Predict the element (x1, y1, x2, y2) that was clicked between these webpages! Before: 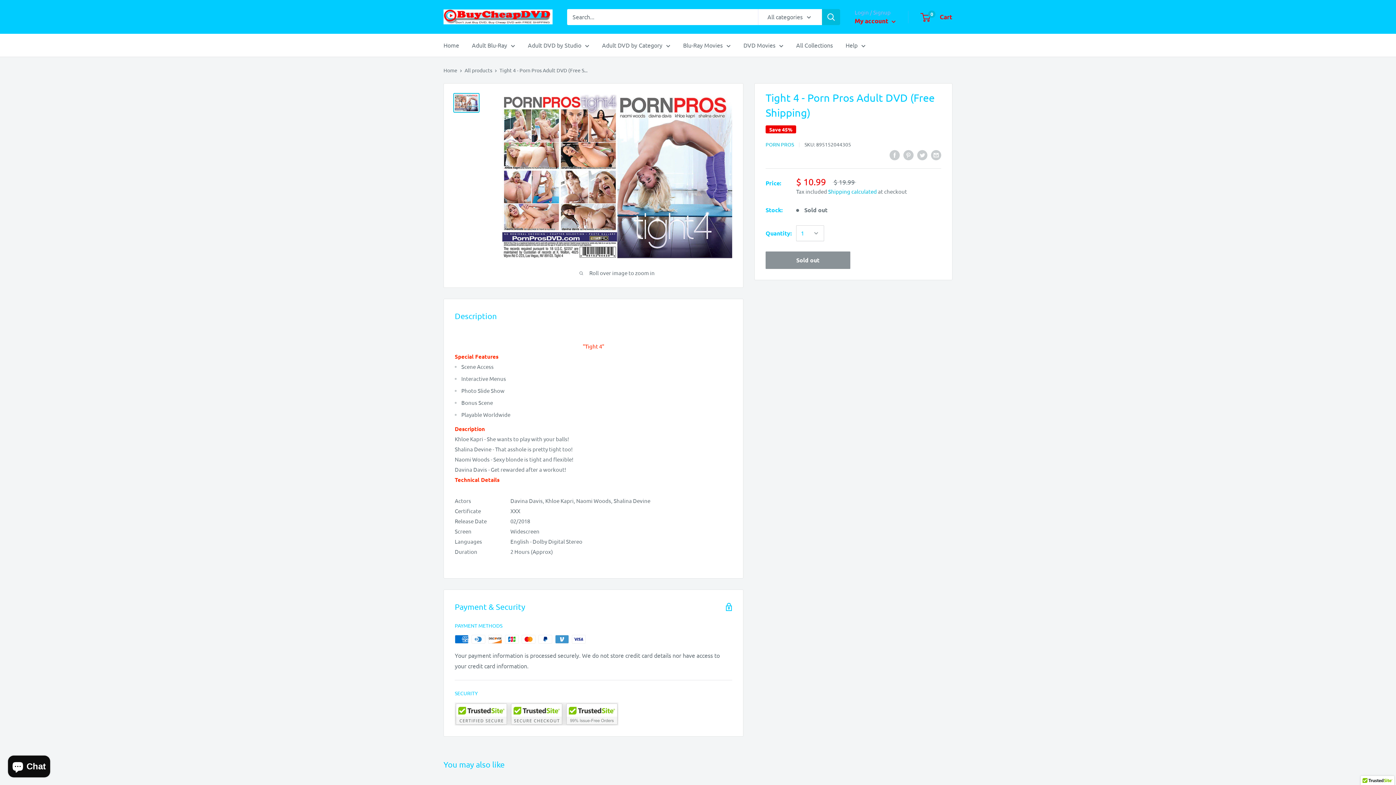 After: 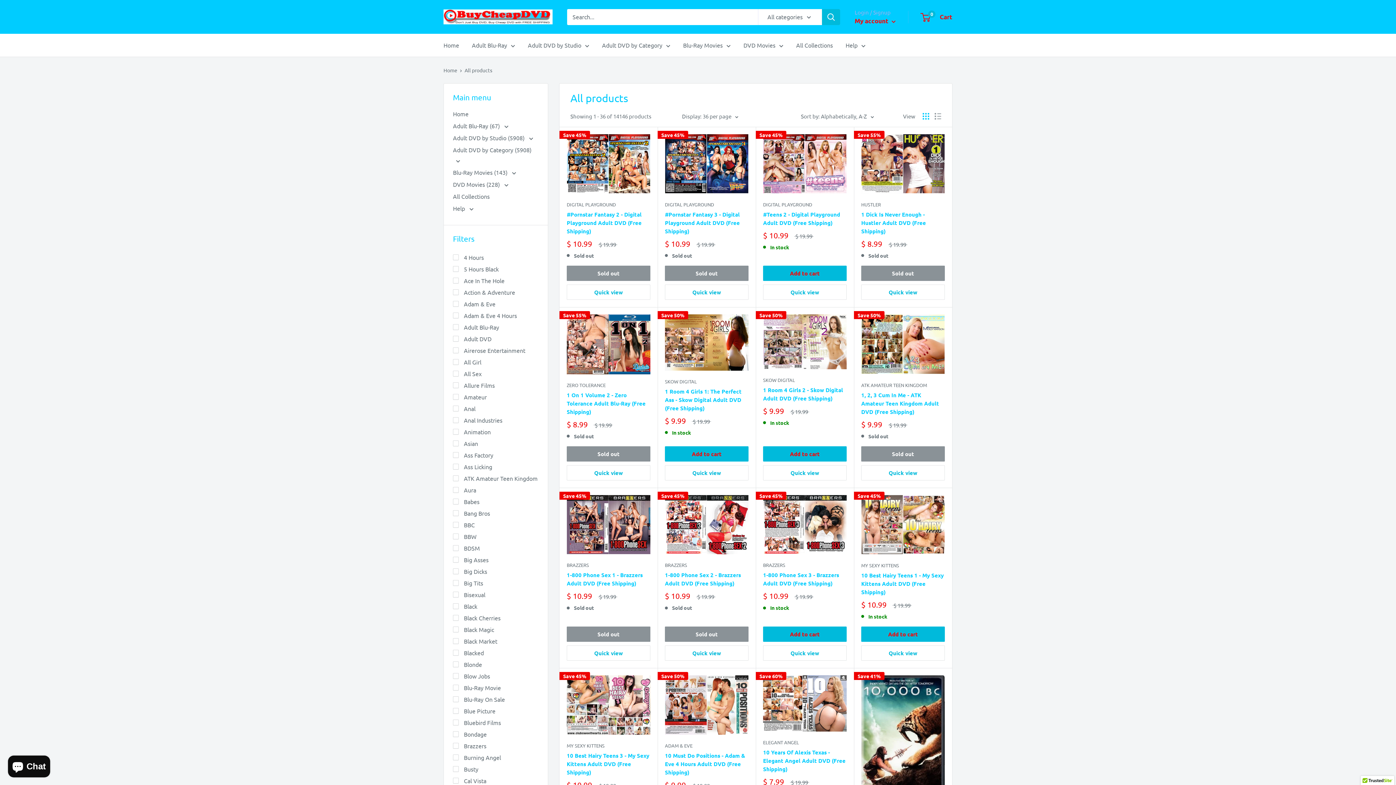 Action: label: All products bbox: (464, 66, 492, 73)